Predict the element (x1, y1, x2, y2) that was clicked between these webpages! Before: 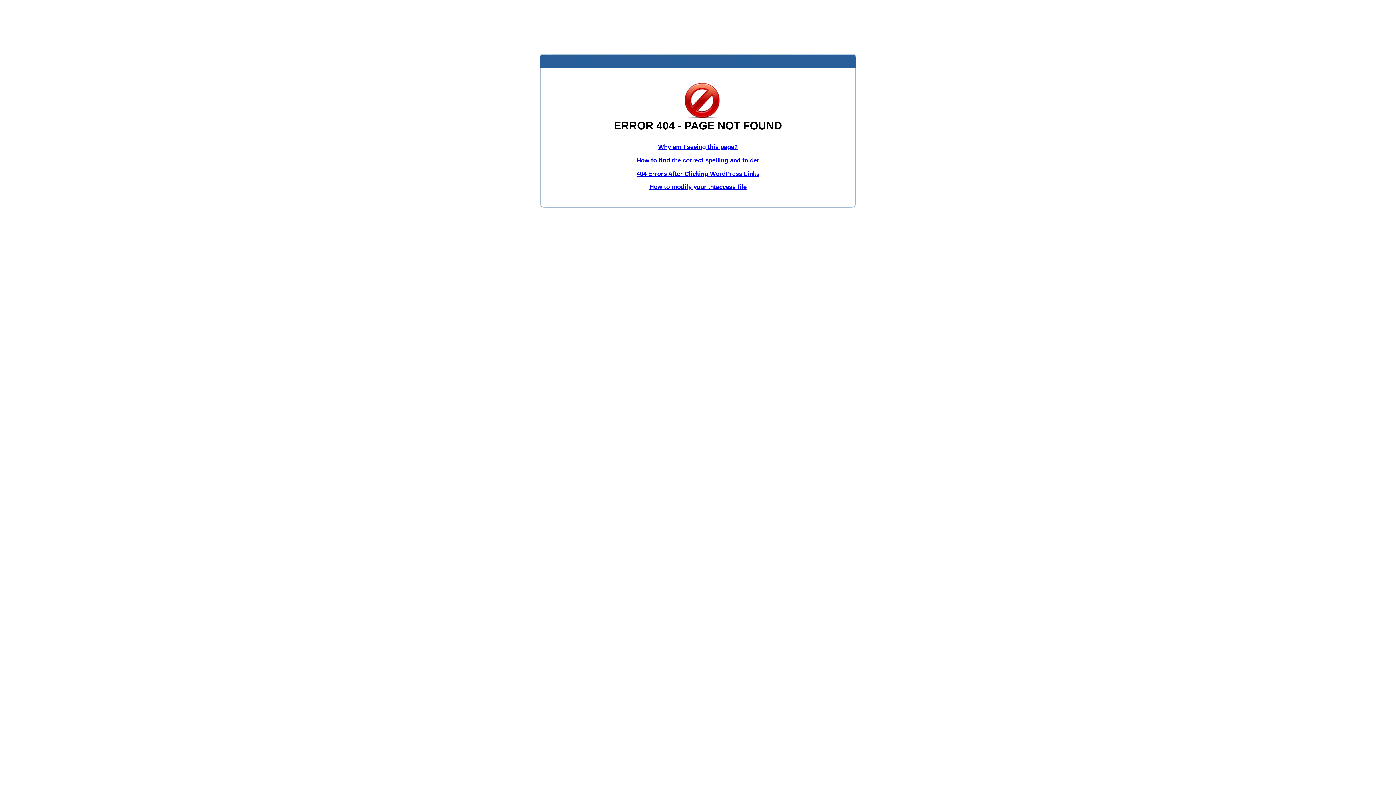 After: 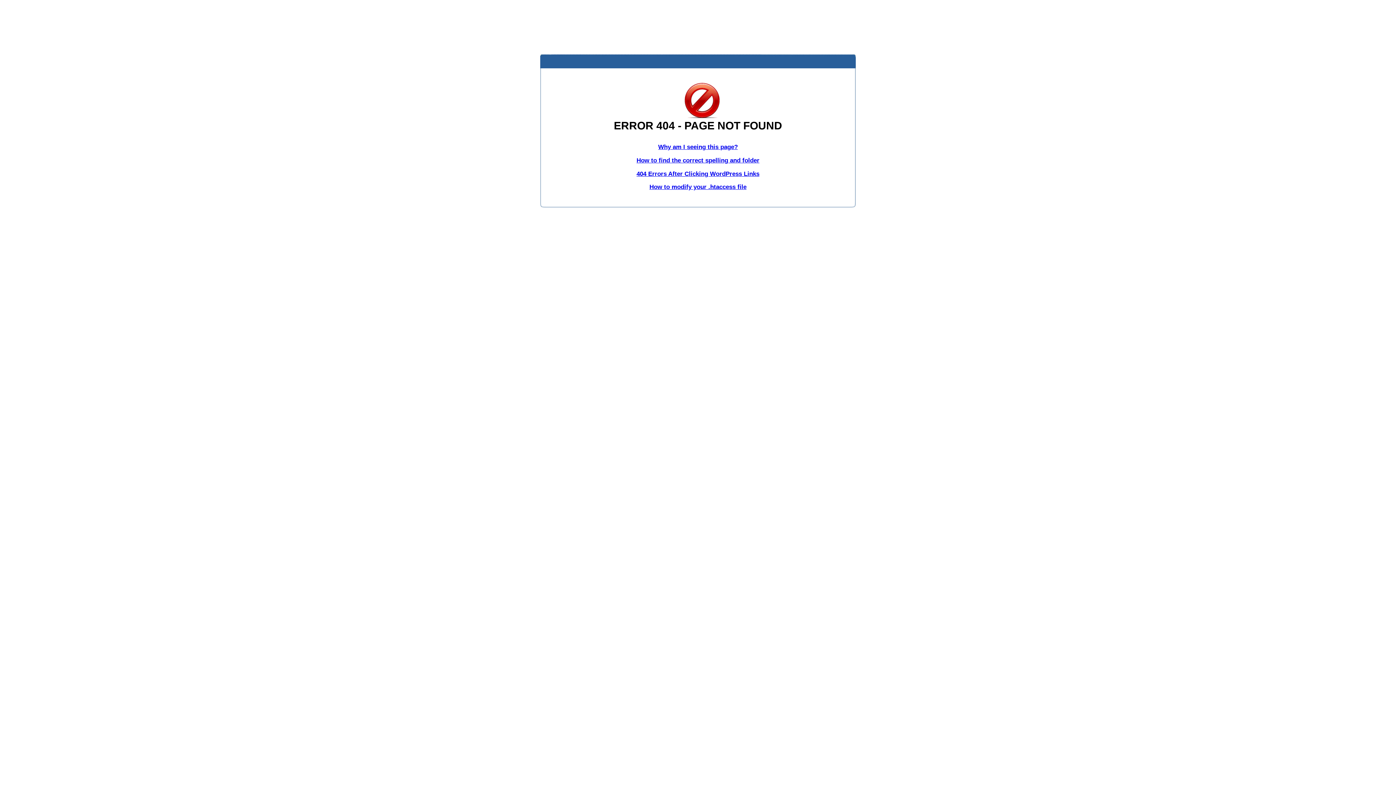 Action: label: How to modify your .htaccess file bbox: (649, 183, 746, 190)